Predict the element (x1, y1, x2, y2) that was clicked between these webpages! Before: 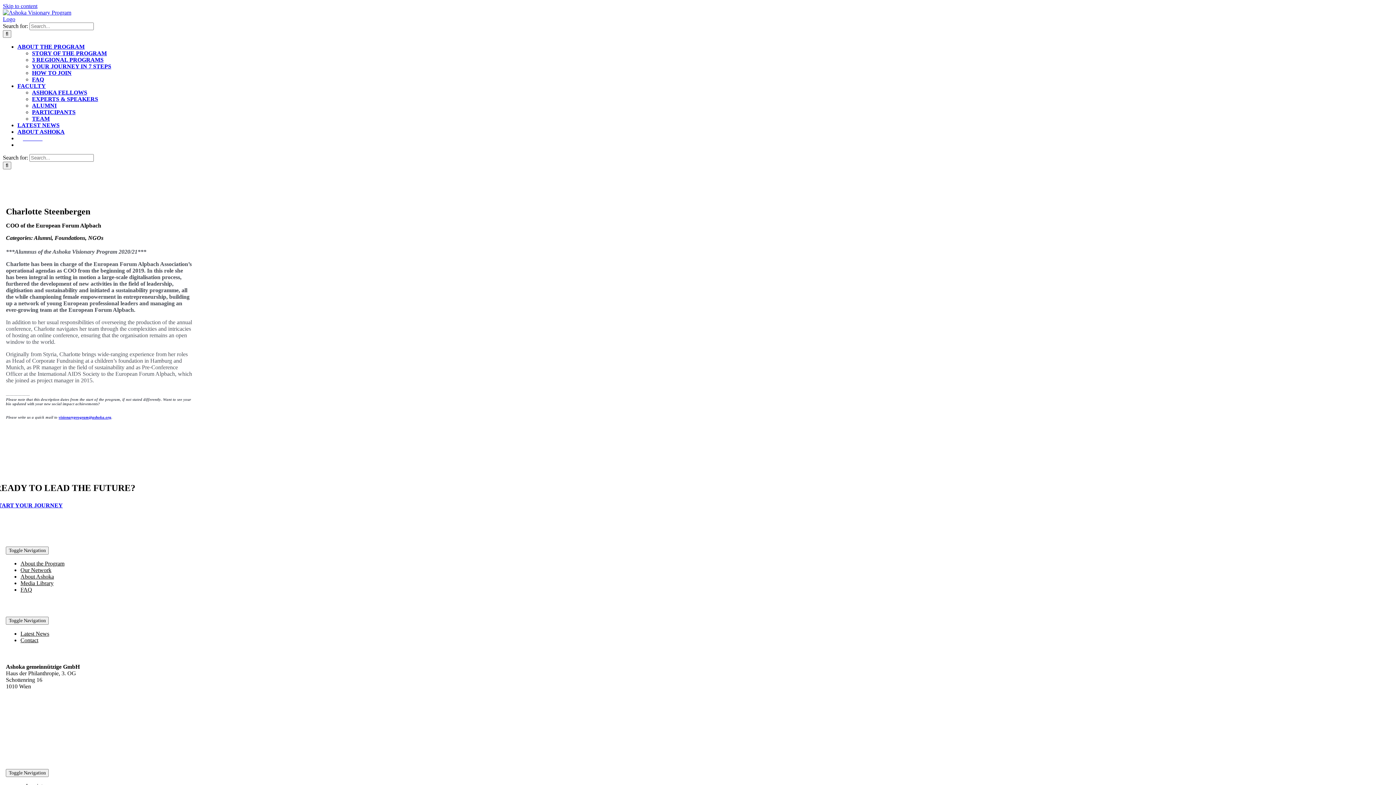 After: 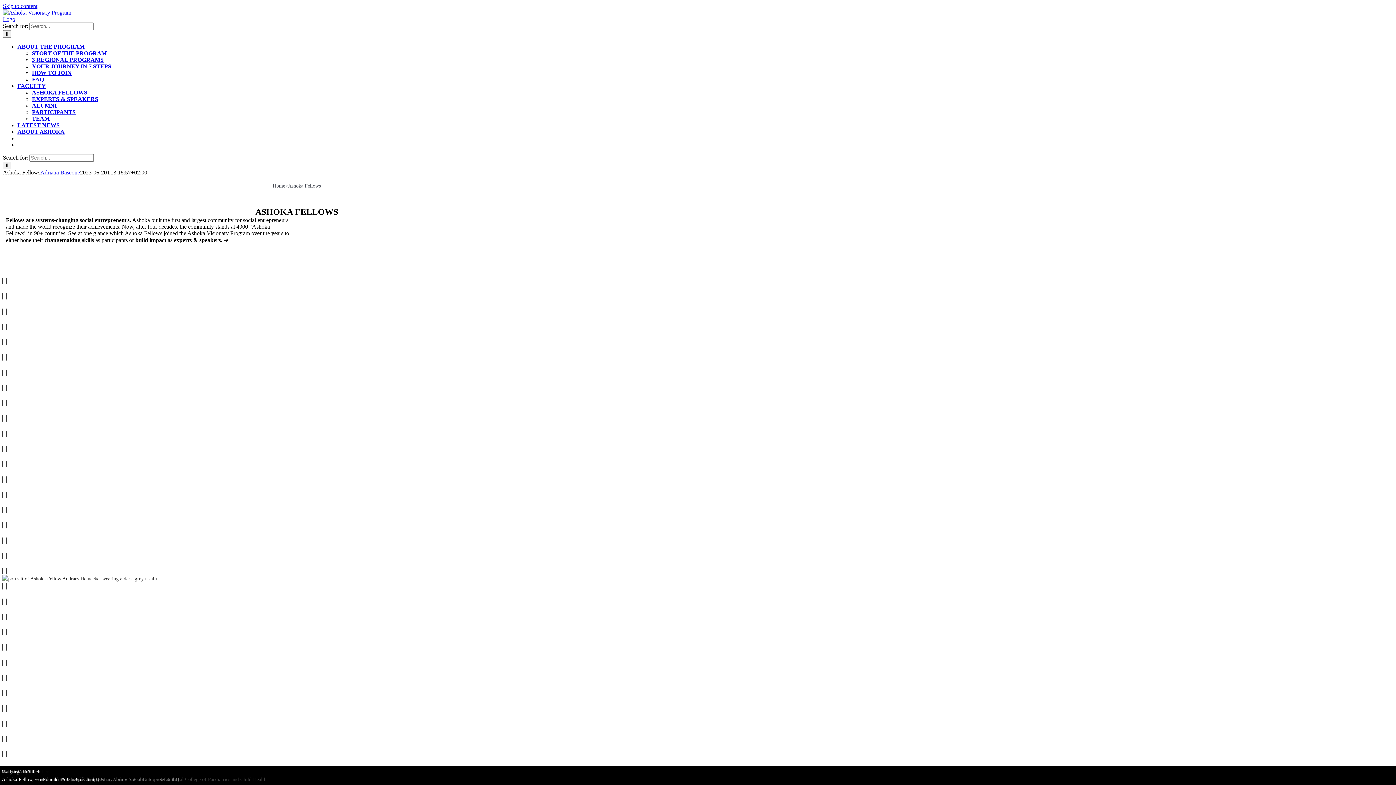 Action: label: ASHOKA FELLOWS bbox: (32, 89, 87, 95)